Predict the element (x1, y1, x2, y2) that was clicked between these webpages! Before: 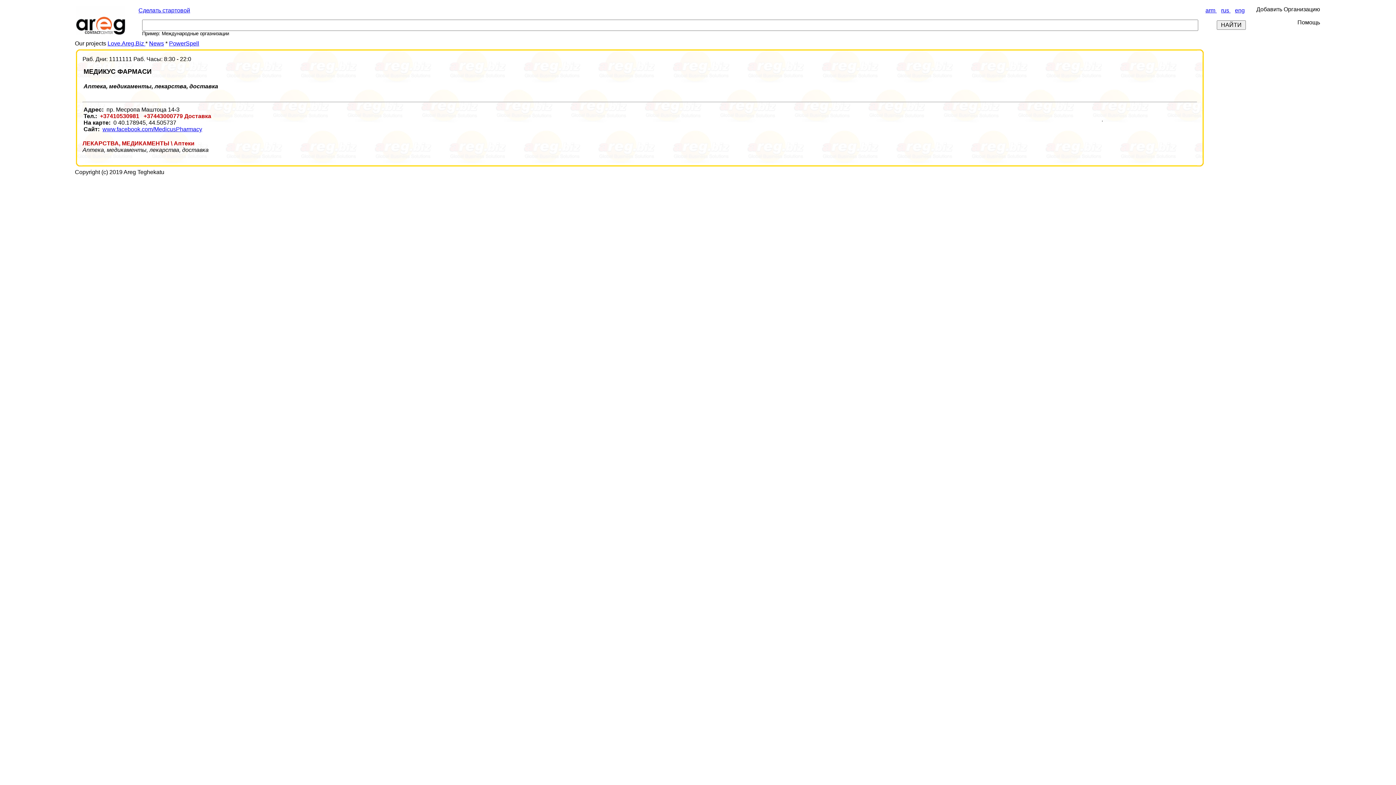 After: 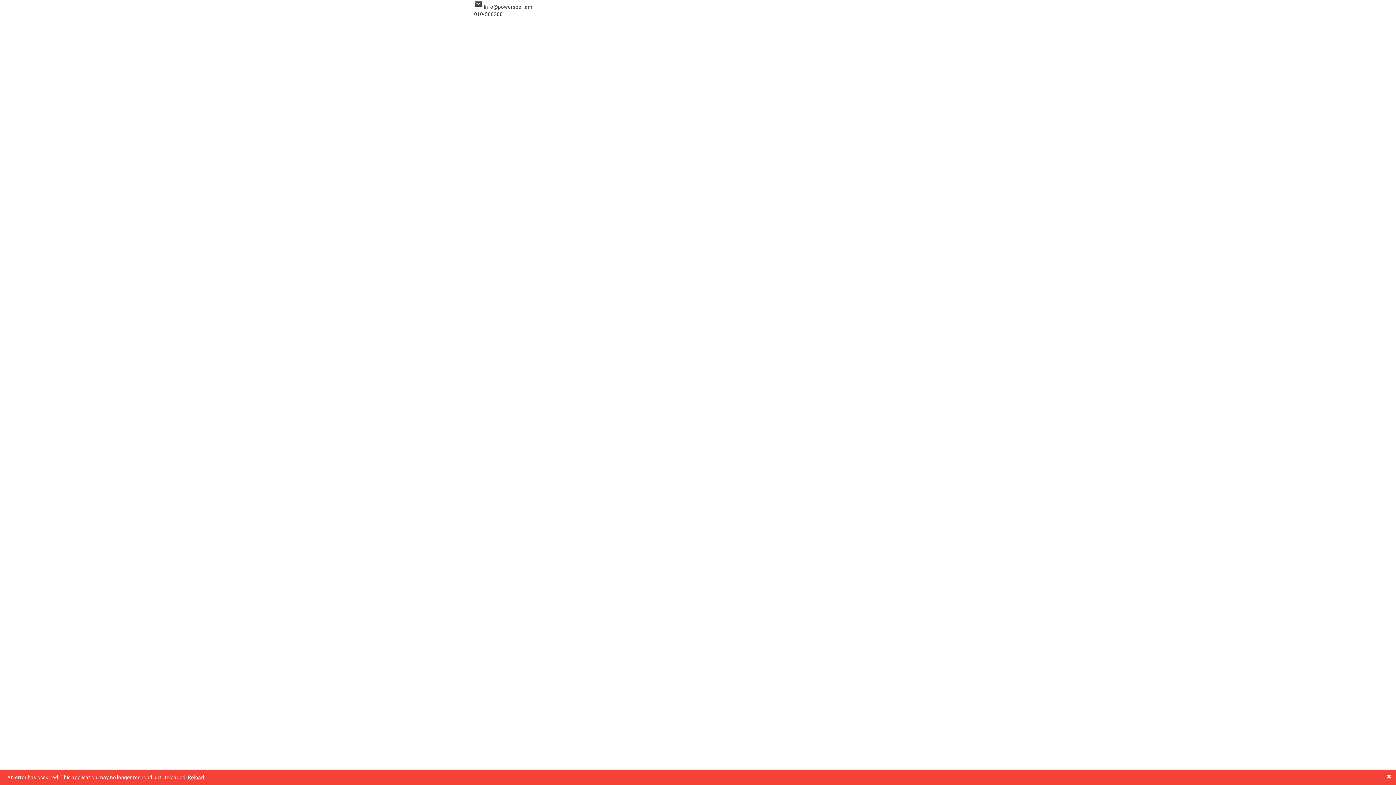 Action: label: PowerSpell bbox: (169, 40, 199, 46)